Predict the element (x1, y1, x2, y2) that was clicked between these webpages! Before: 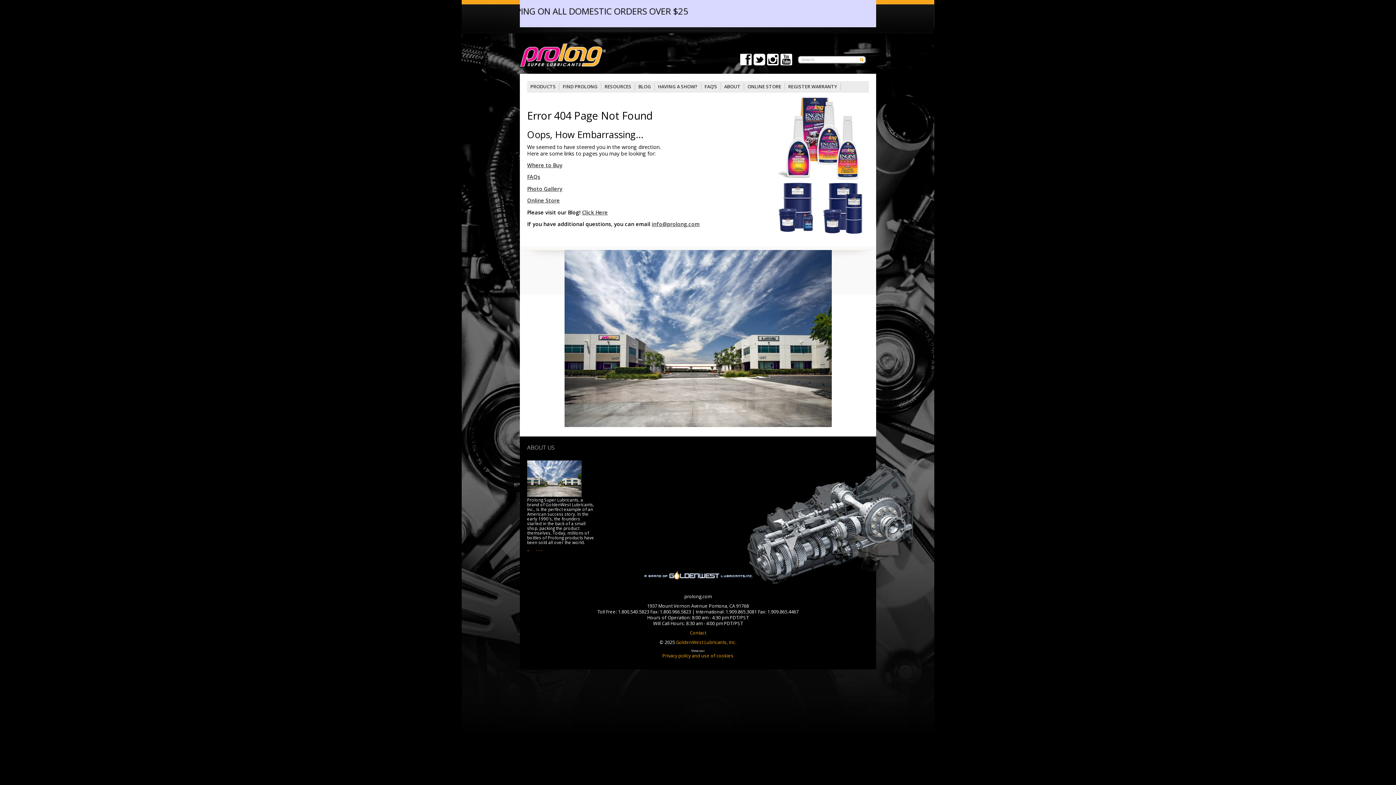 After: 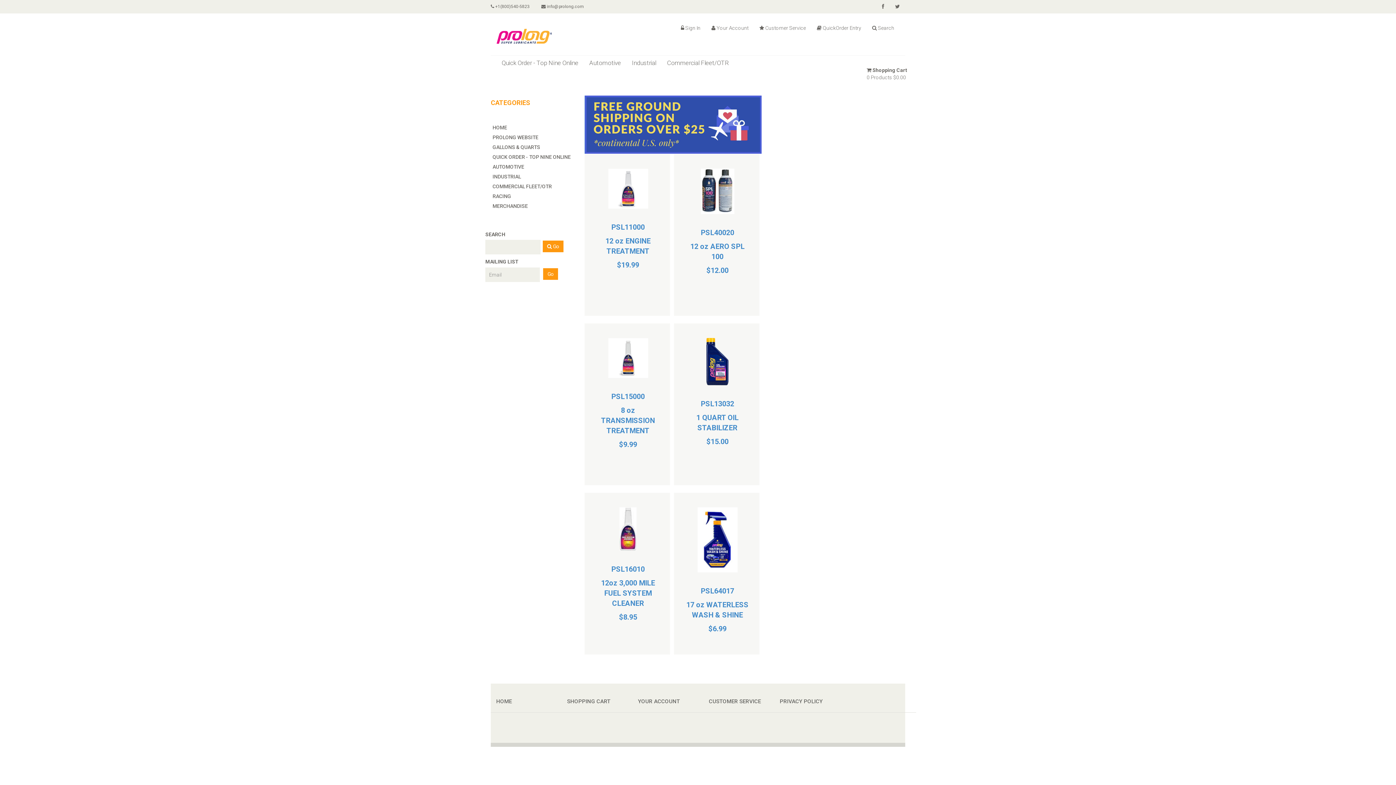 Action: bbox: (520, 0, 876, 28) label: 
FREE GROUND SHIPPING ON ALL DOMESTIC ORDERS OVER $25